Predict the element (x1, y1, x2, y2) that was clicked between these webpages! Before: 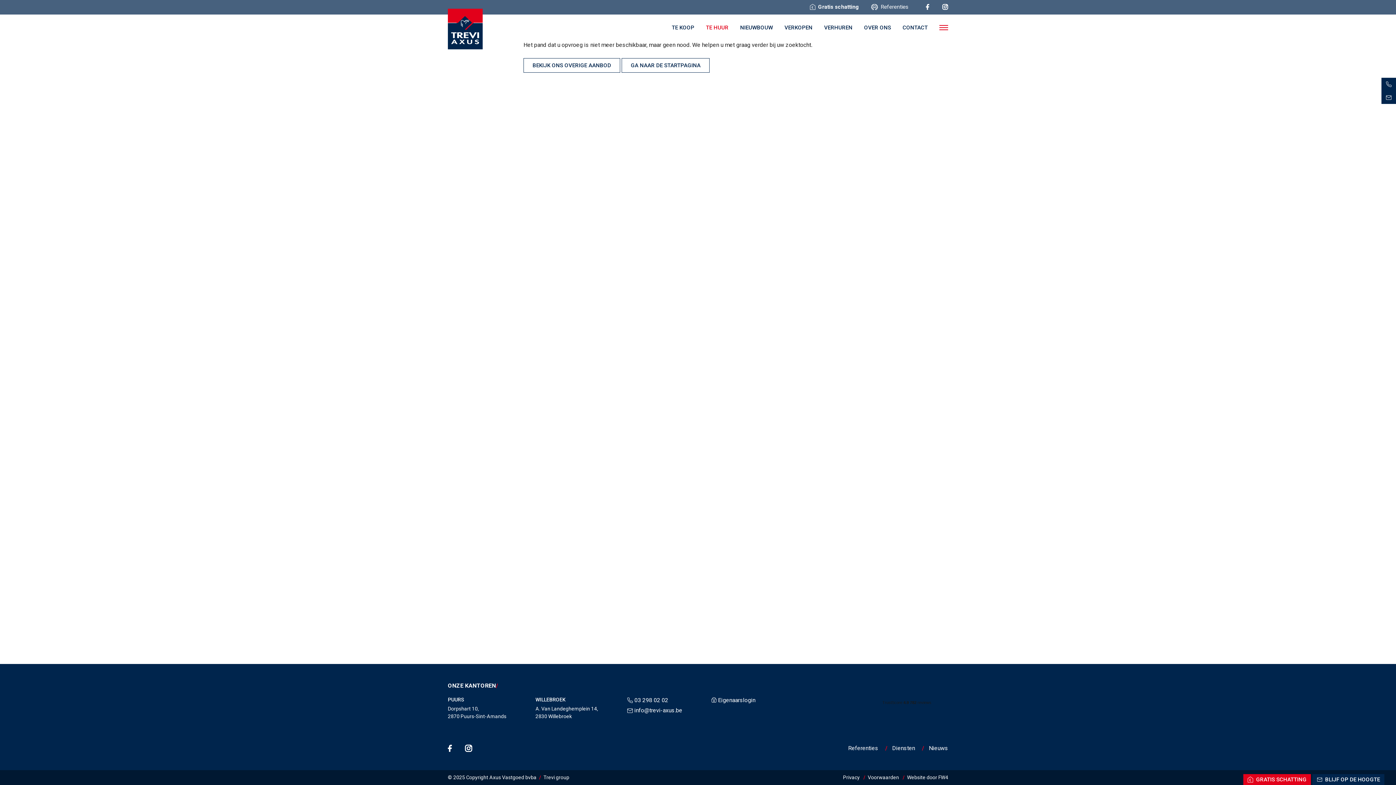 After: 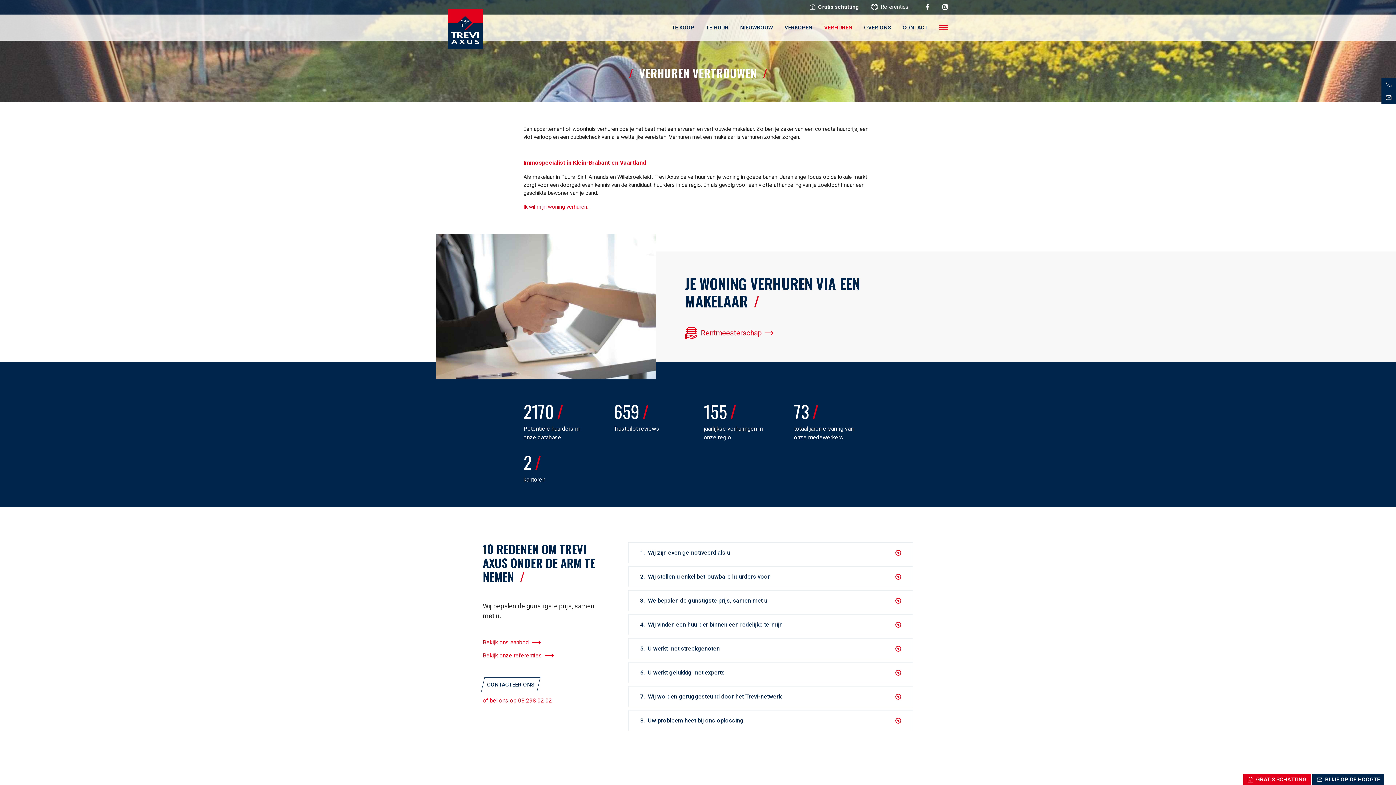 Action: label: VERHUREN bbox: (824, 24, 852, 30)